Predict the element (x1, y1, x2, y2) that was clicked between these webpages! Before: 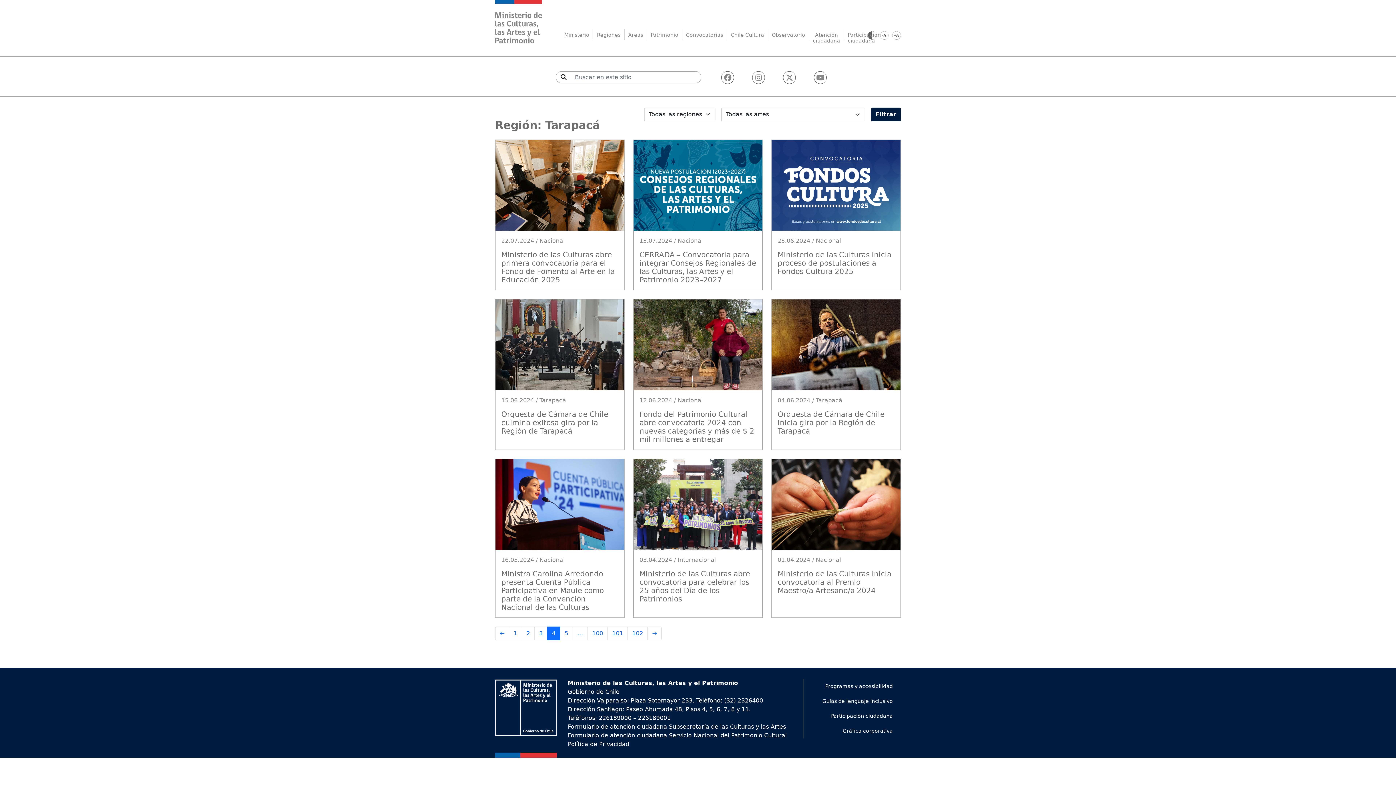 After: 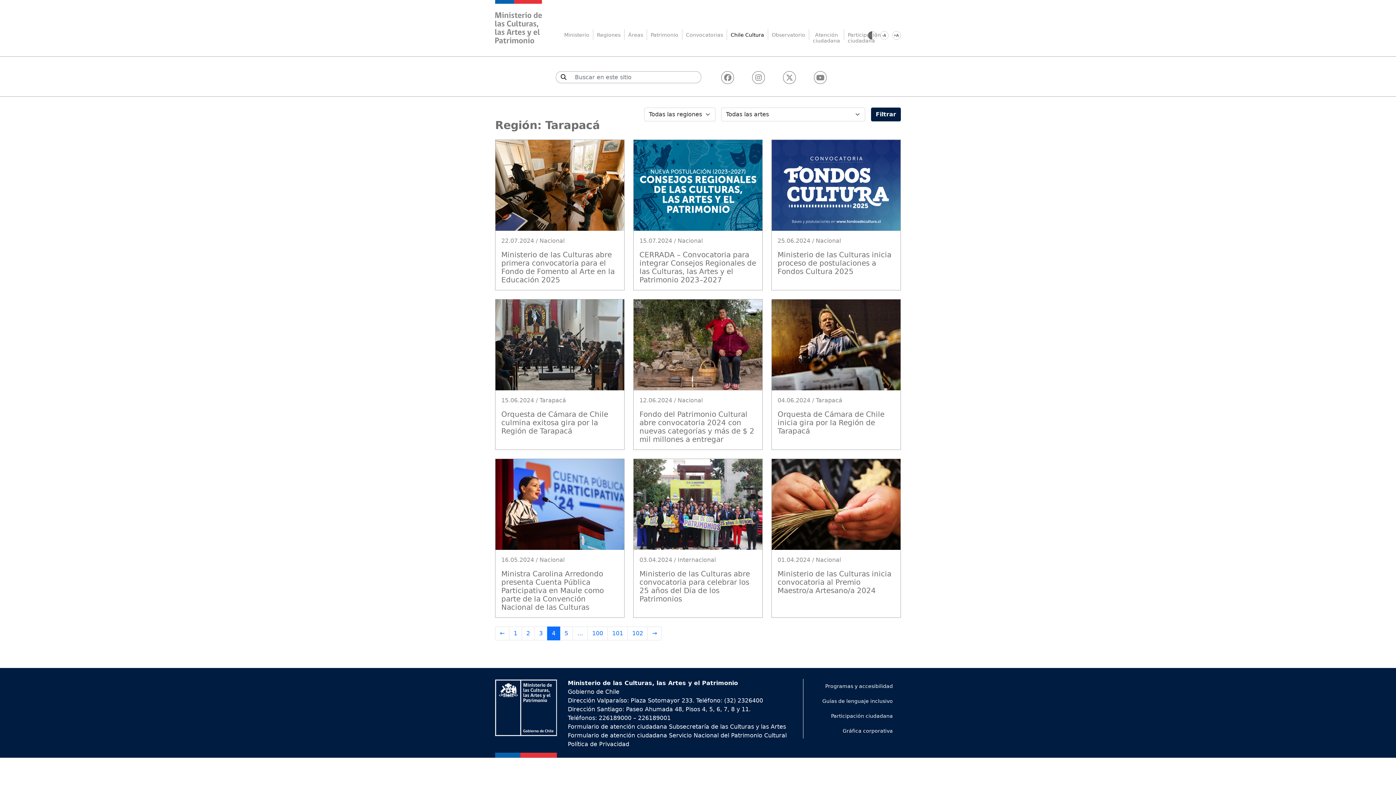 Action: label: Chile Cultura bbox: (727, 29, 768, 40)